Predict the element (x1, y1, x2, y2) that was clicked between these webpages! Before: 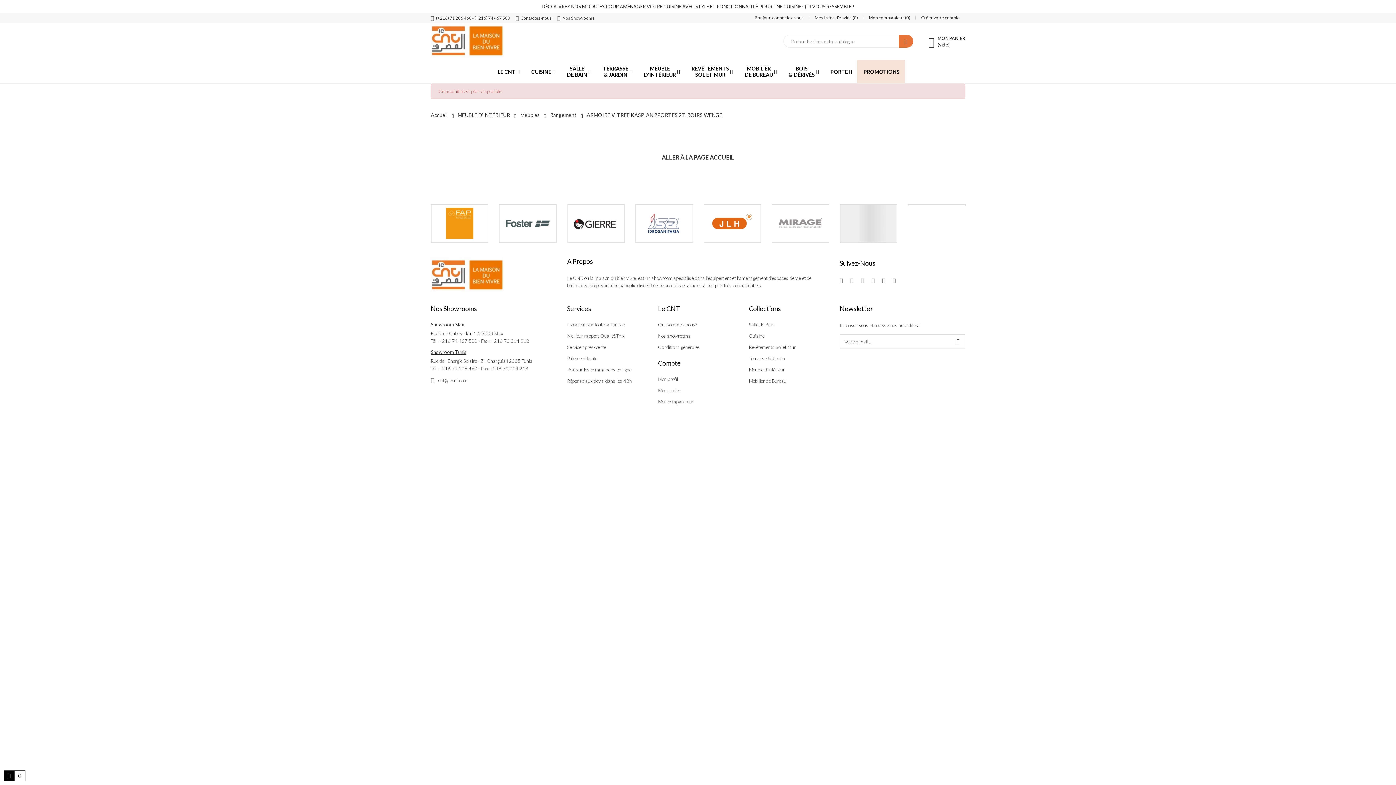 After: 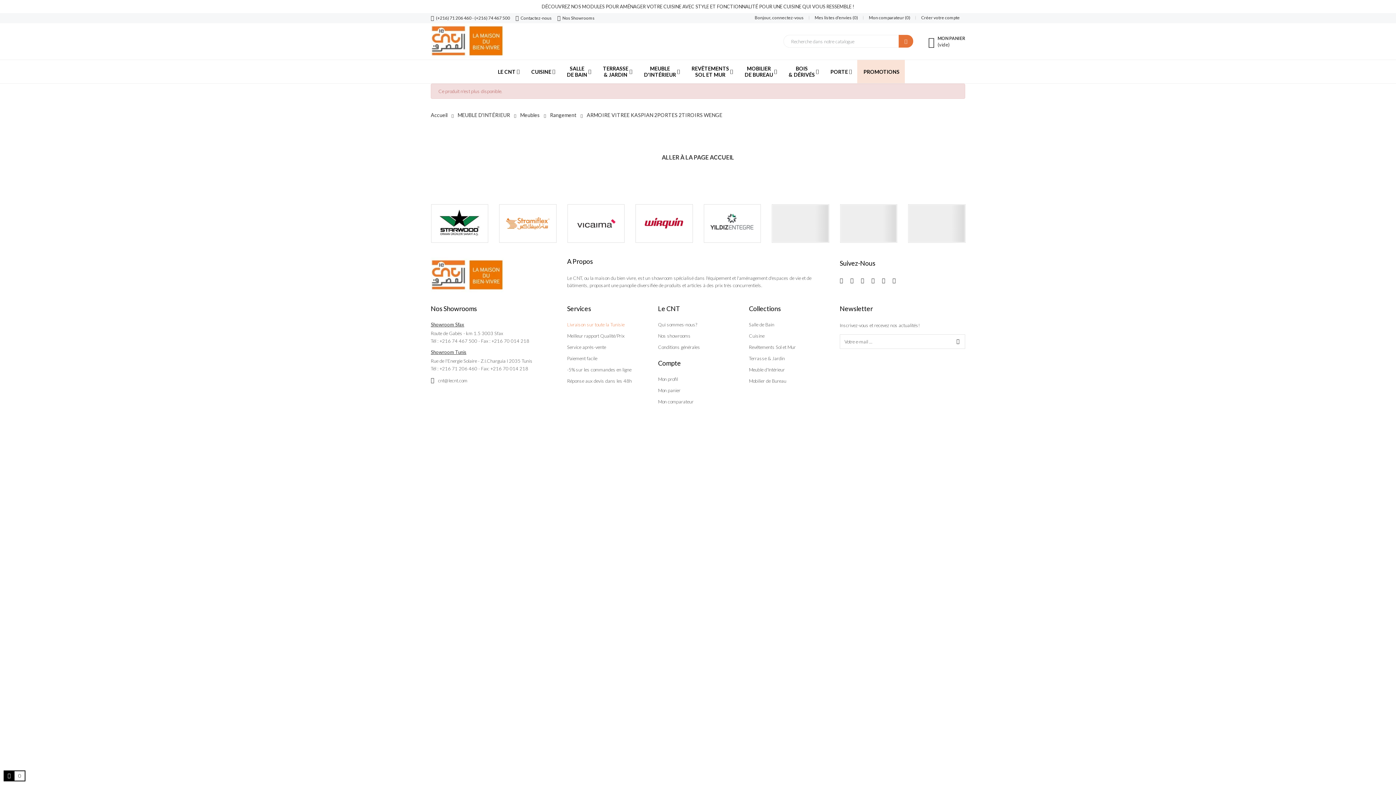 Action: label: Livraison sur toute la Tunisie bbox: (567, 321, 624, 327)